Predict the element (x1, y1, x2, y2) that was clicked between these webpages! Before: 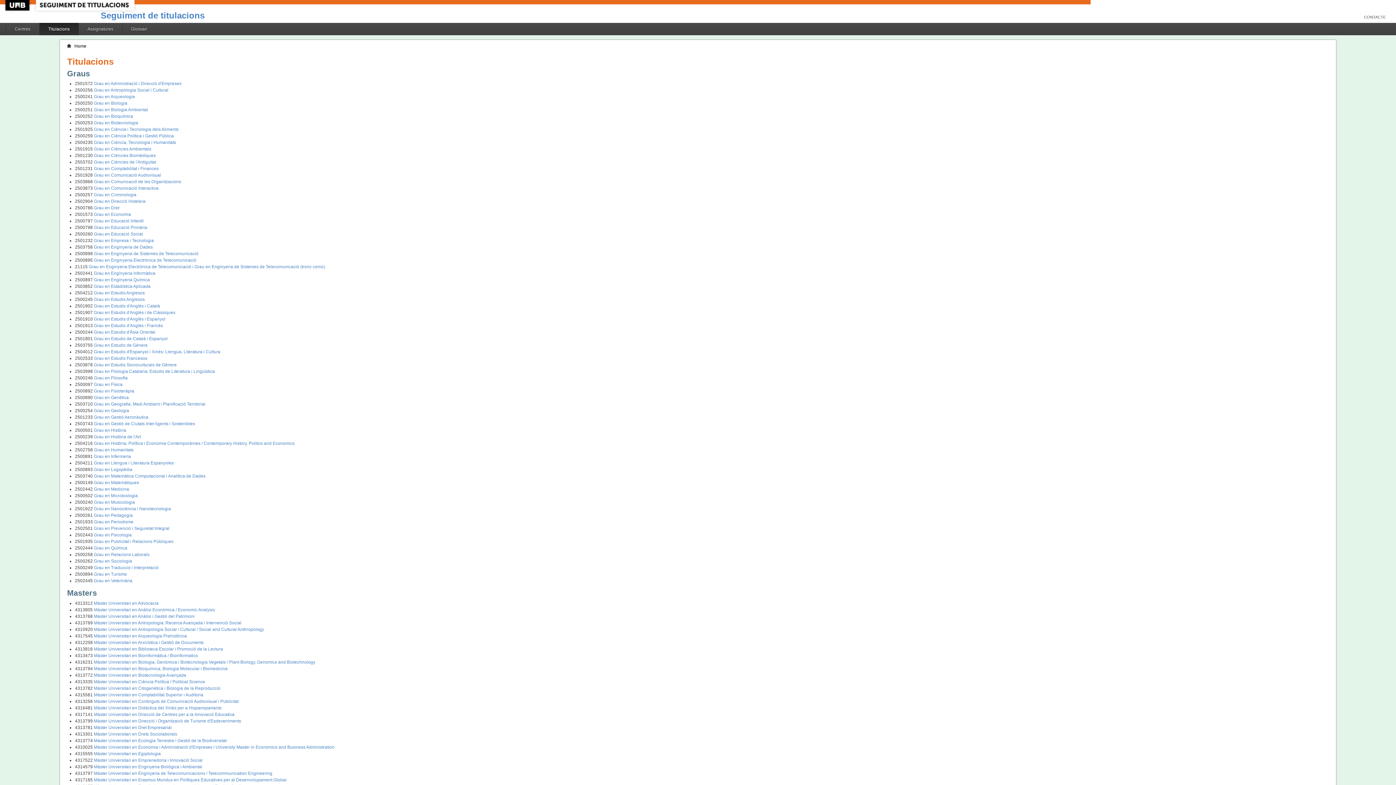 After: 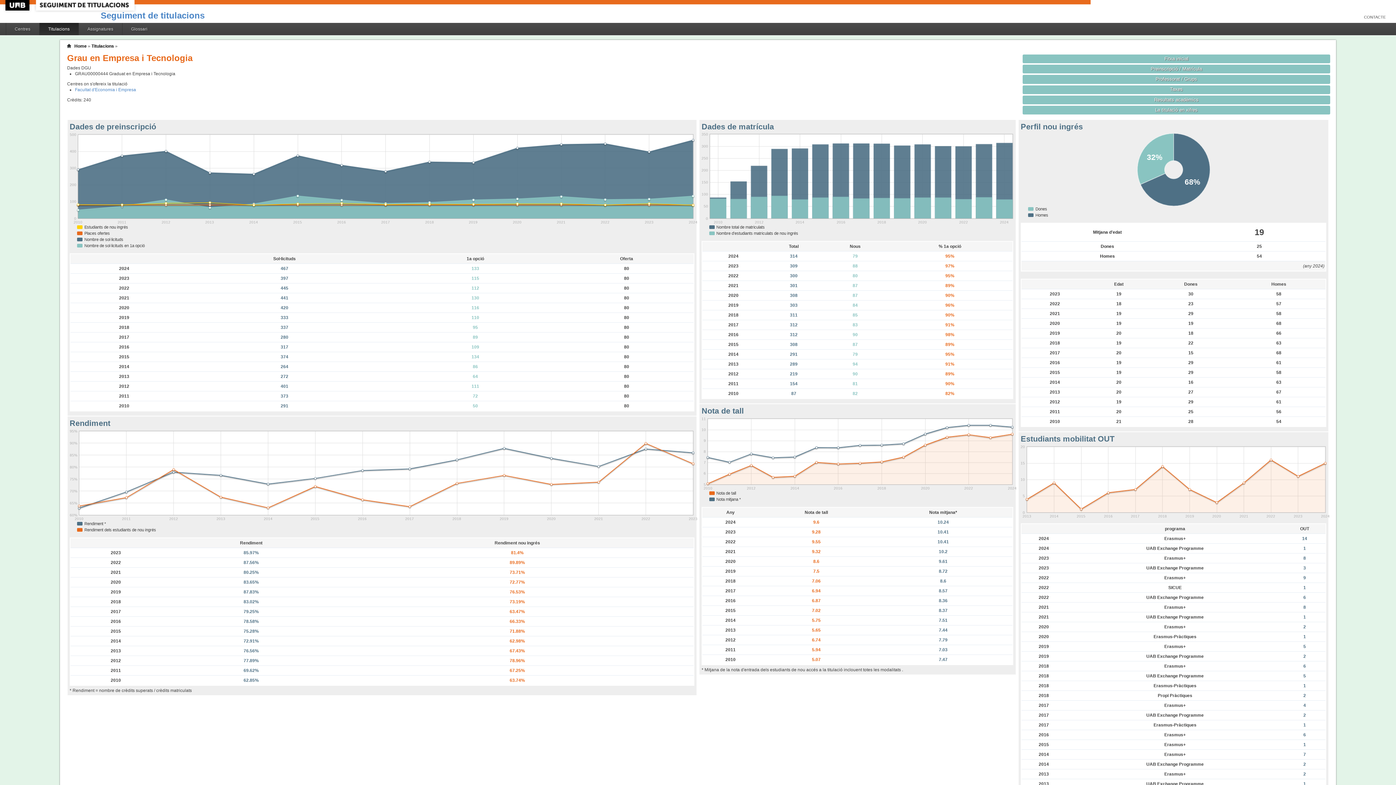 Action: bbox: (93, 238, 153, 243) label: Grau en Empresa i Tecnologia